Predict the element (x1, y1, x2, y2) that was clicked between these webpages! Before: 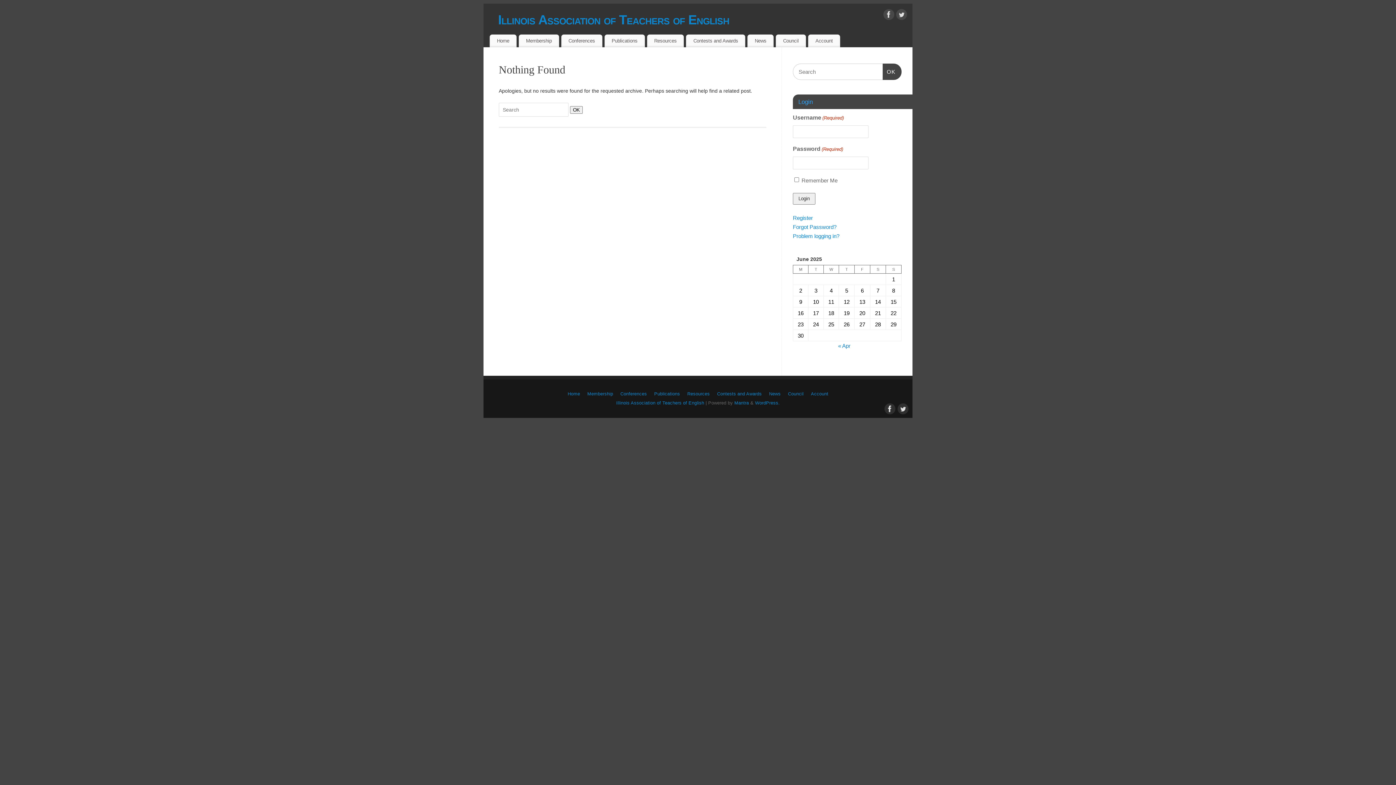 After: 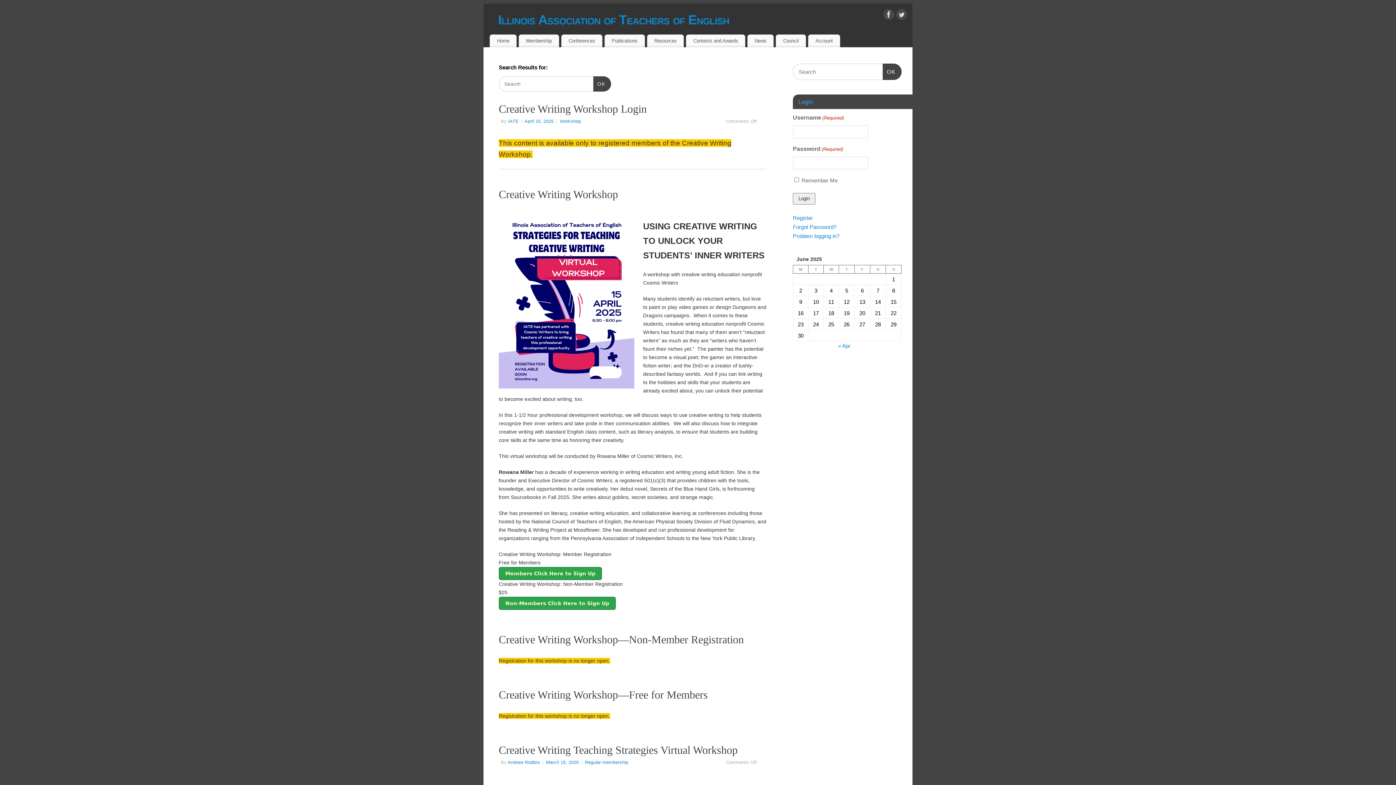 Action: bbox: (882, 63, 901, 80) label: Search
OK